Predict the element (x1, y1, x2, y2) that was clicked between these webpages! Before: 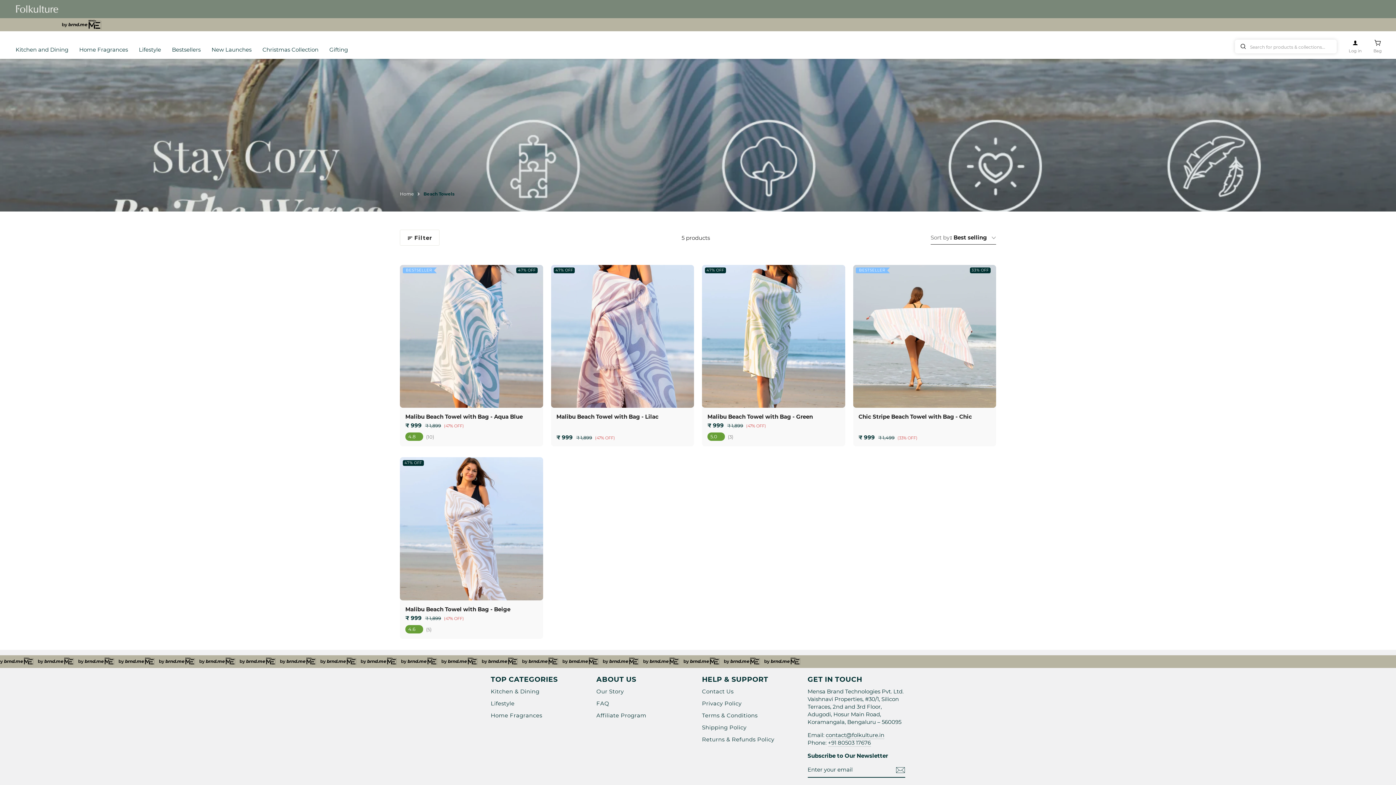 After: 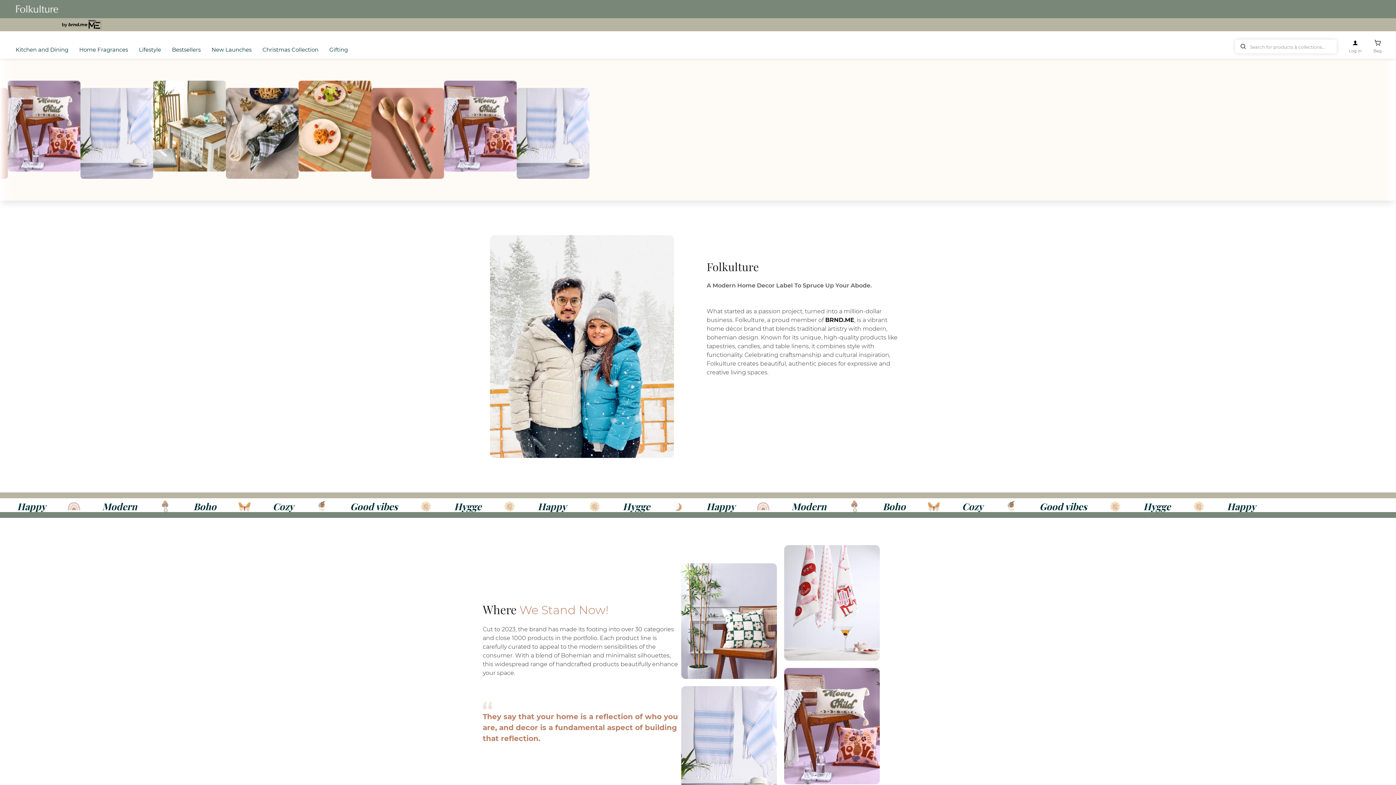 Action: bbox: (596, 688, 624, 695) label: Our Story